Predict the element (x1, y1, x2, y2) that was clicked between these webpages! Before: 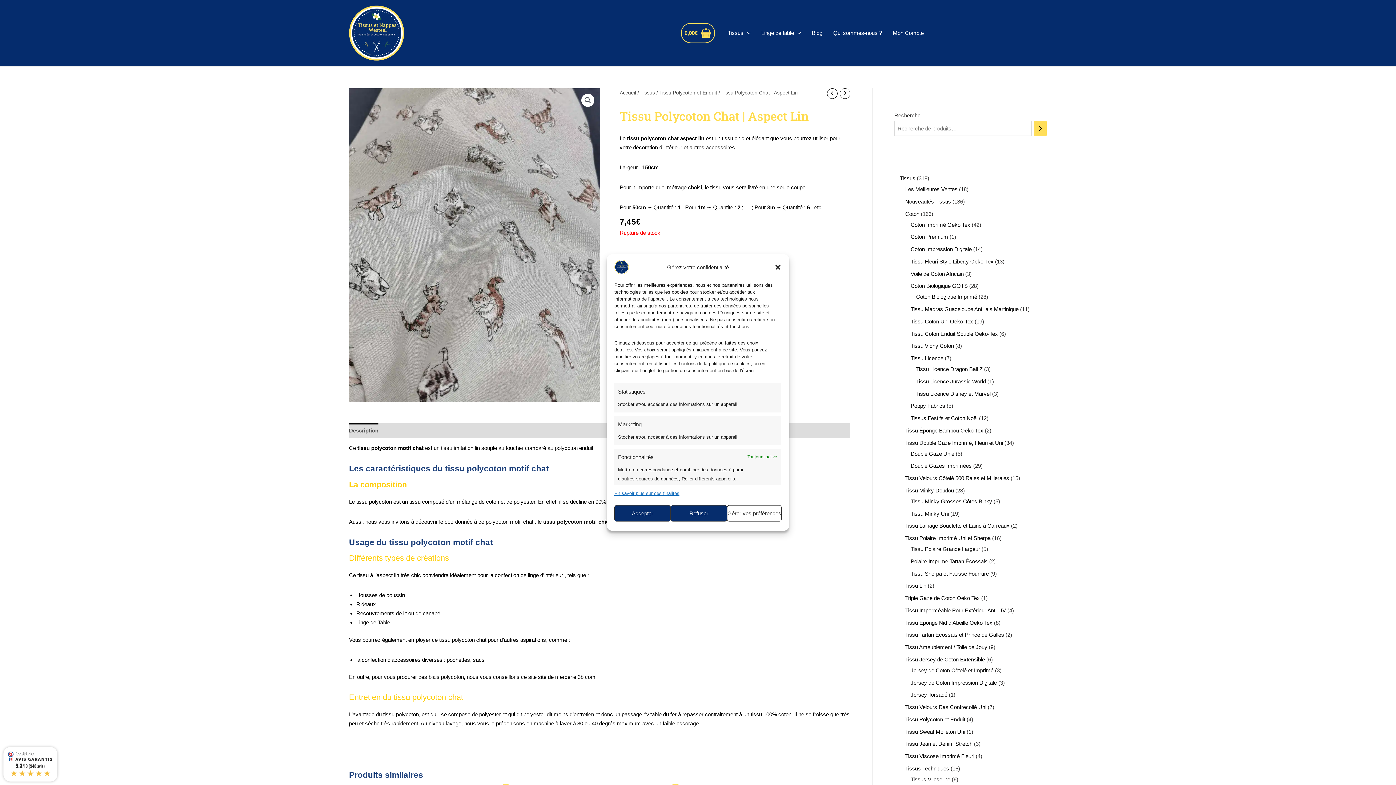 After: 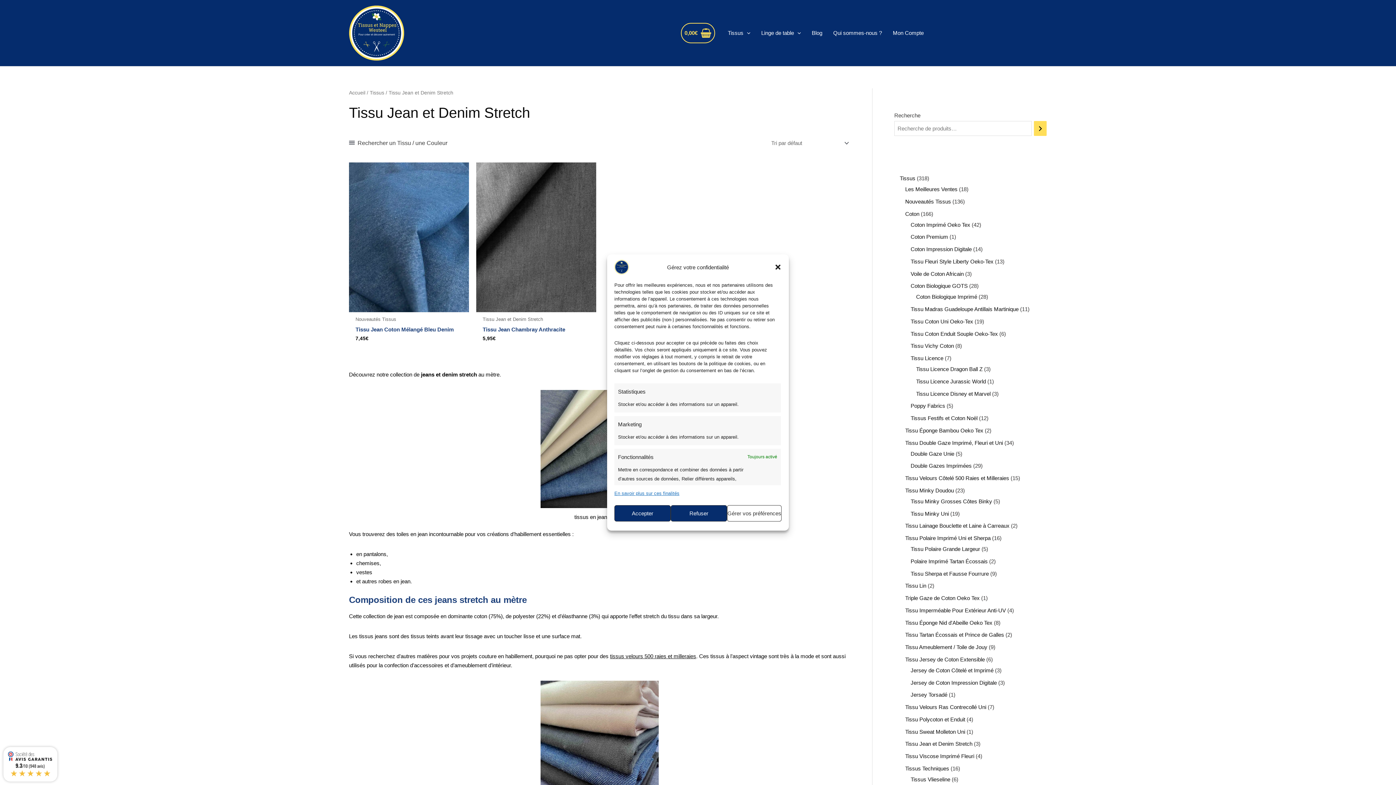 Action: bbox: (905, 741, 972, 747) label: Tissu Jean et Denim Stretch